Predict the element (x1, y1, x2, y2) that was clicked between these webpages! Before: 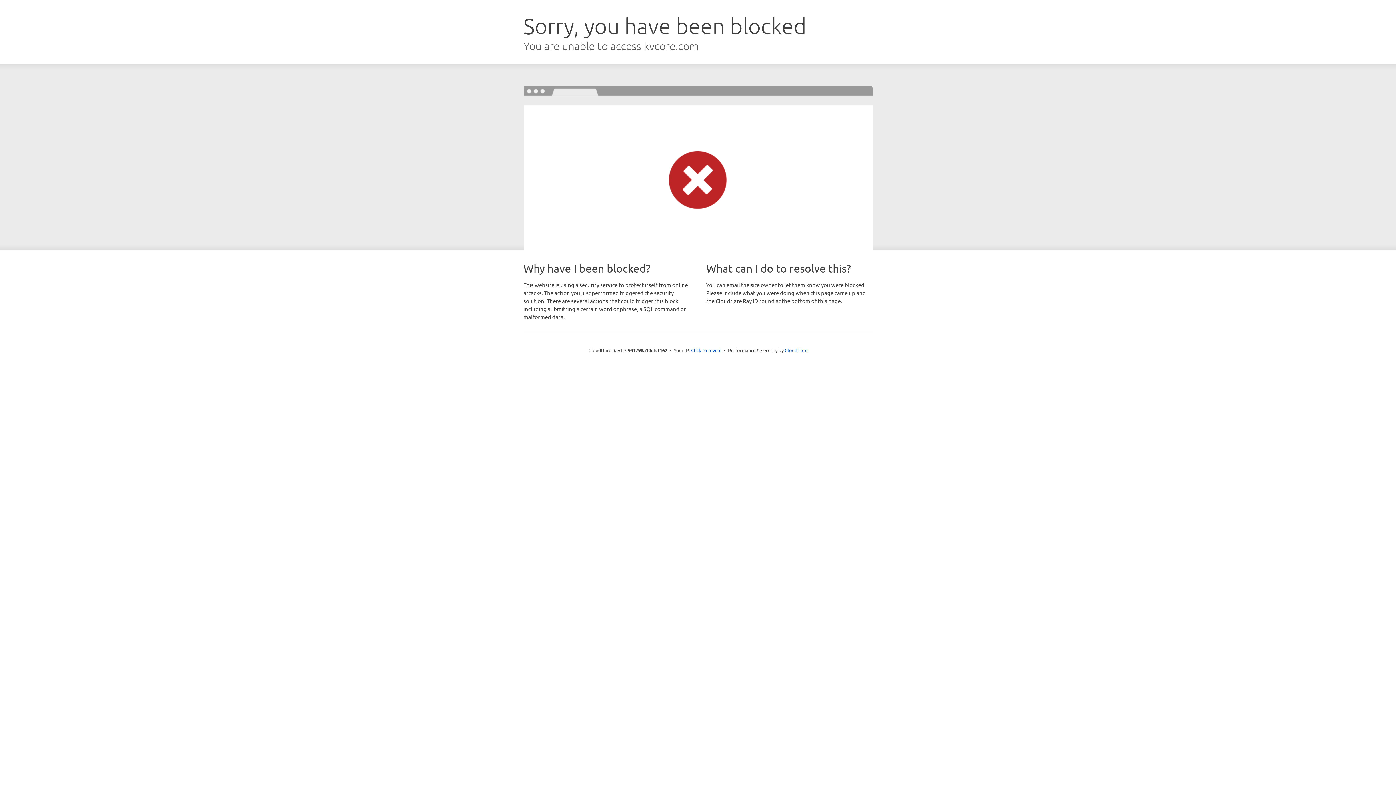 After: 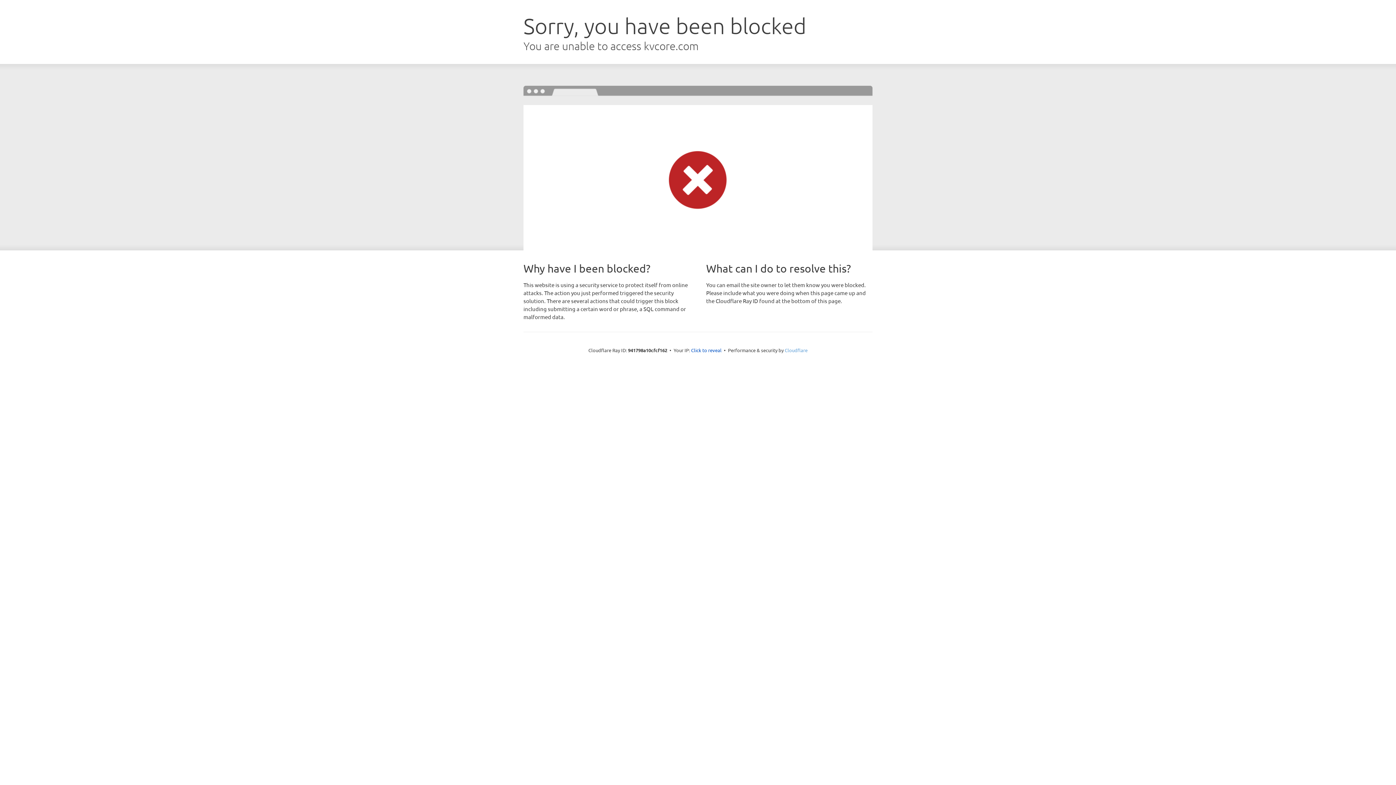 Action: label: Cloudflare bbox: (784, 347, 807, 353)